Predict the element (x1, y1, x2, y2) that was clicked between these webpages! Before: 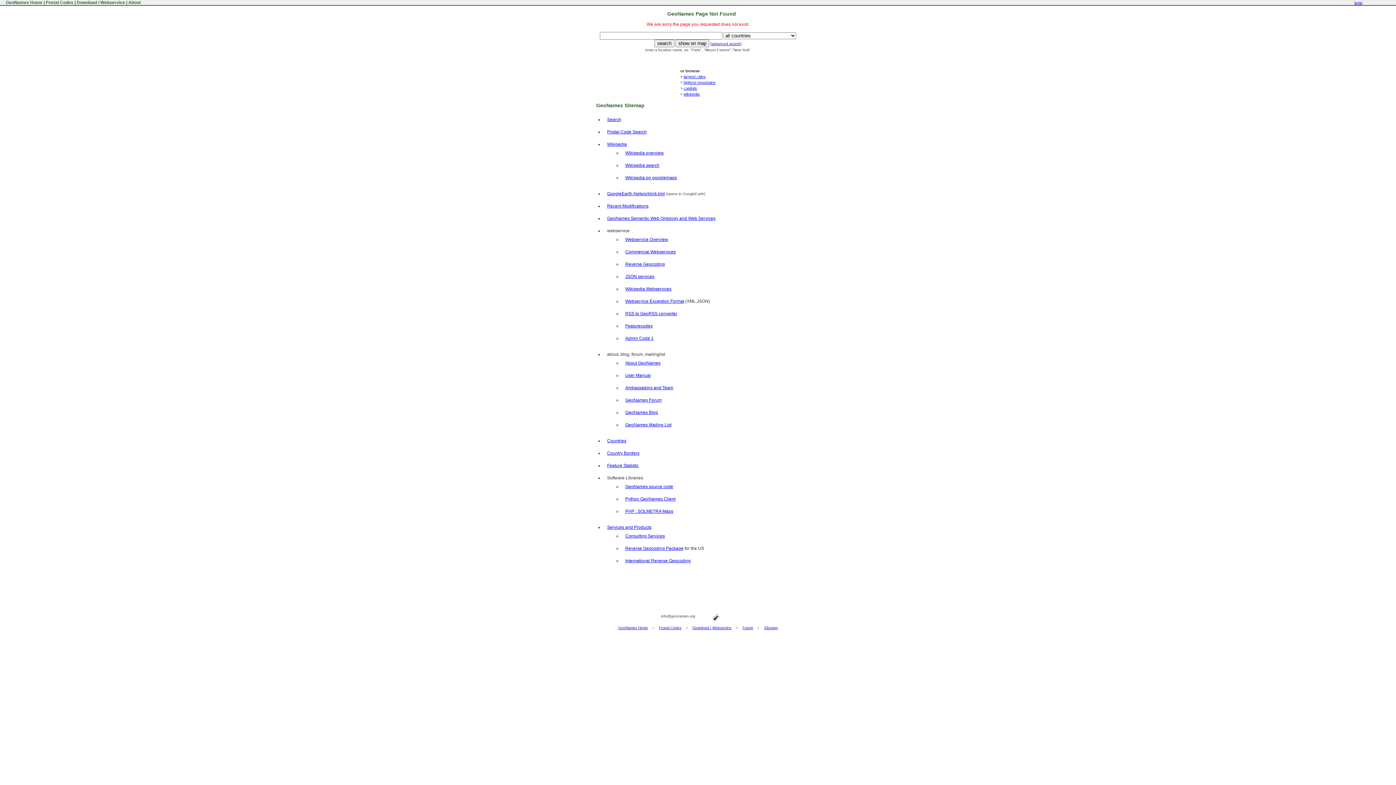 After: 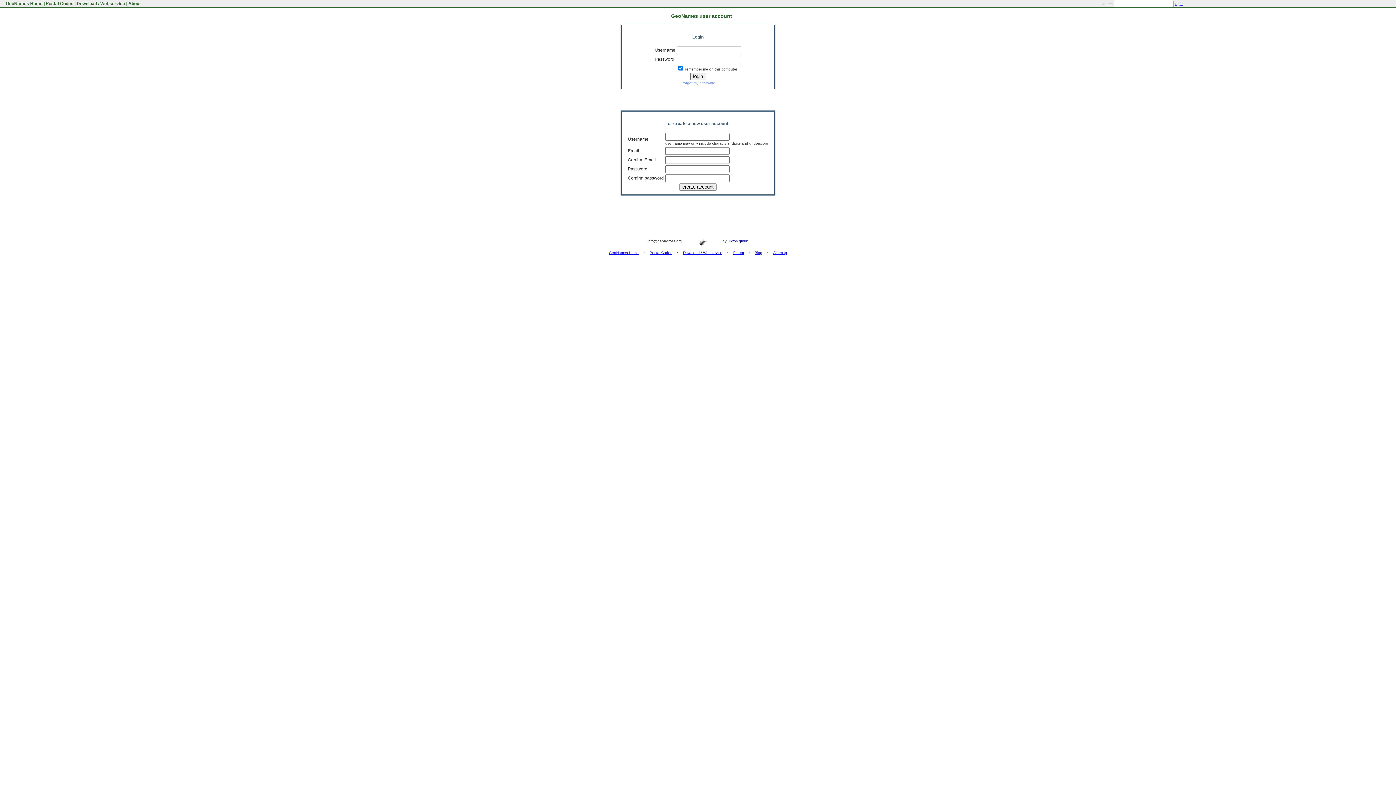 Action: label: login bbox: (1354, 0, 1362, 4)